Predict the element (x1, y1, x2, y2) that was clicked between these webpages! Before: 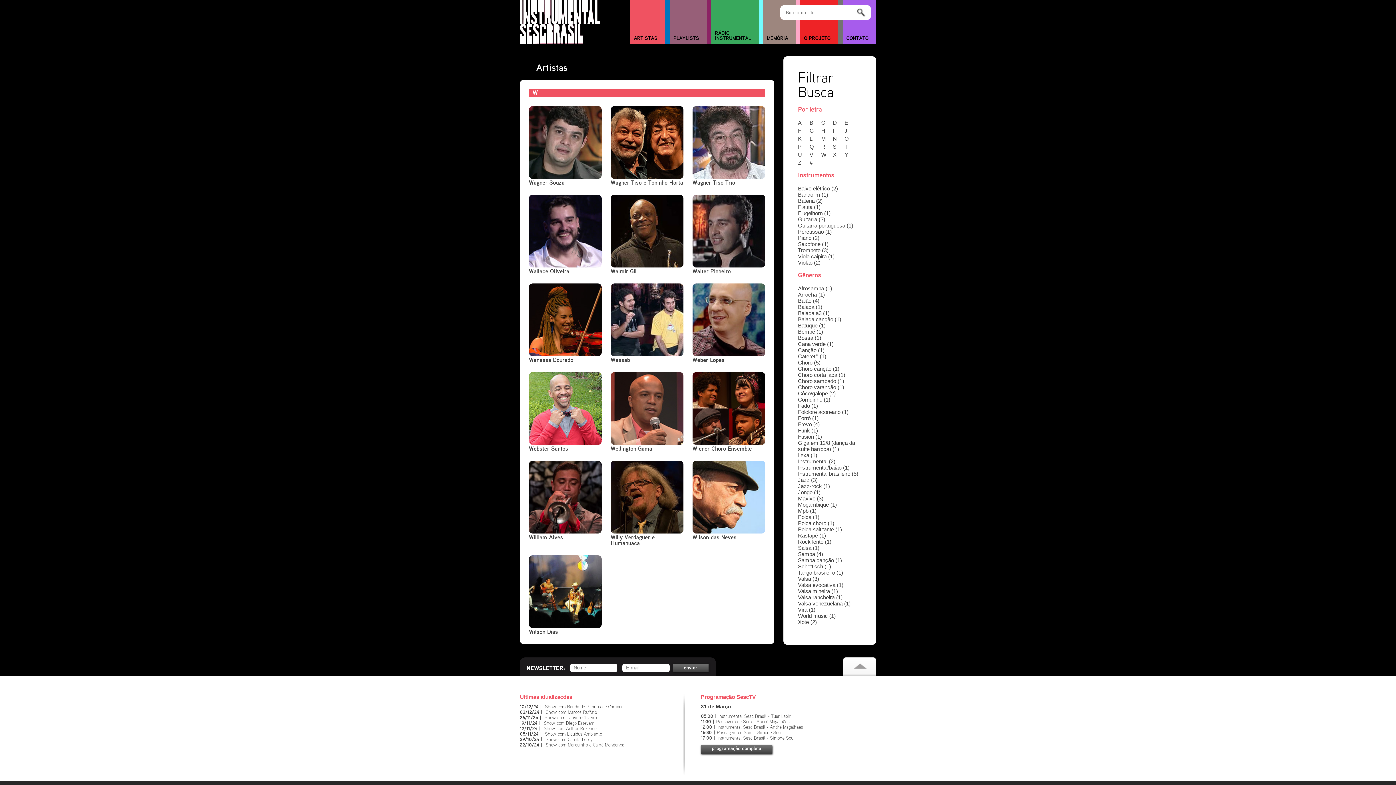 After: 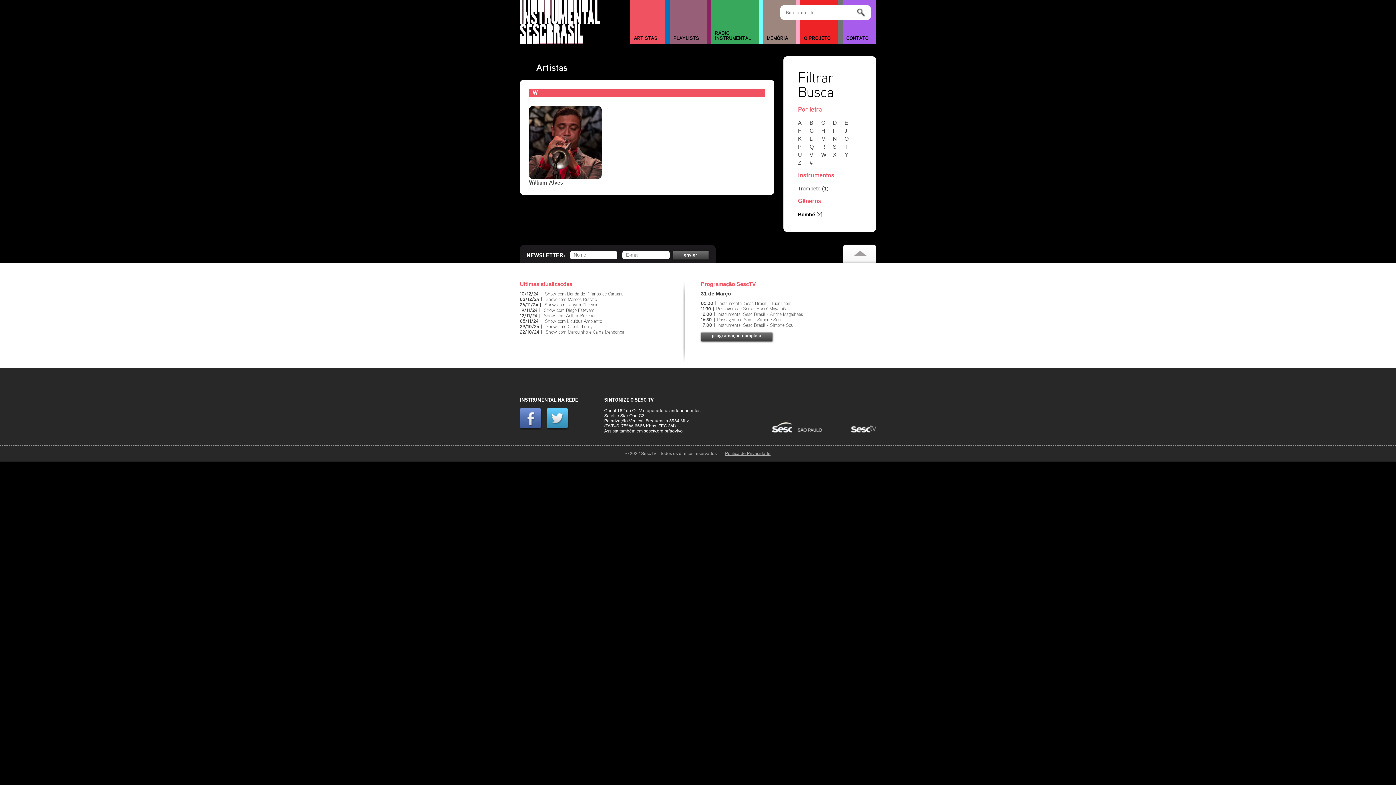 Action: label: Bembé (1) bbox: (798, 328, 823, 334)